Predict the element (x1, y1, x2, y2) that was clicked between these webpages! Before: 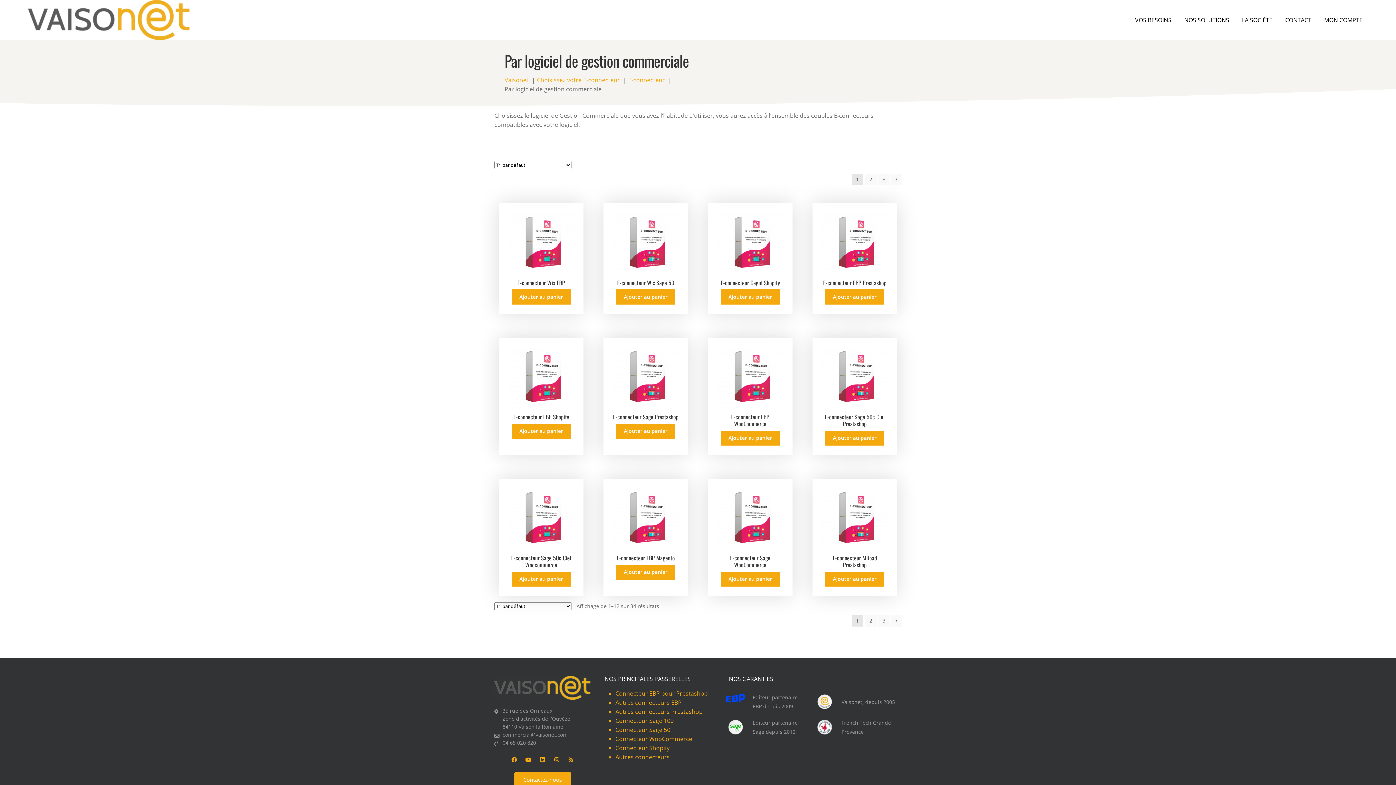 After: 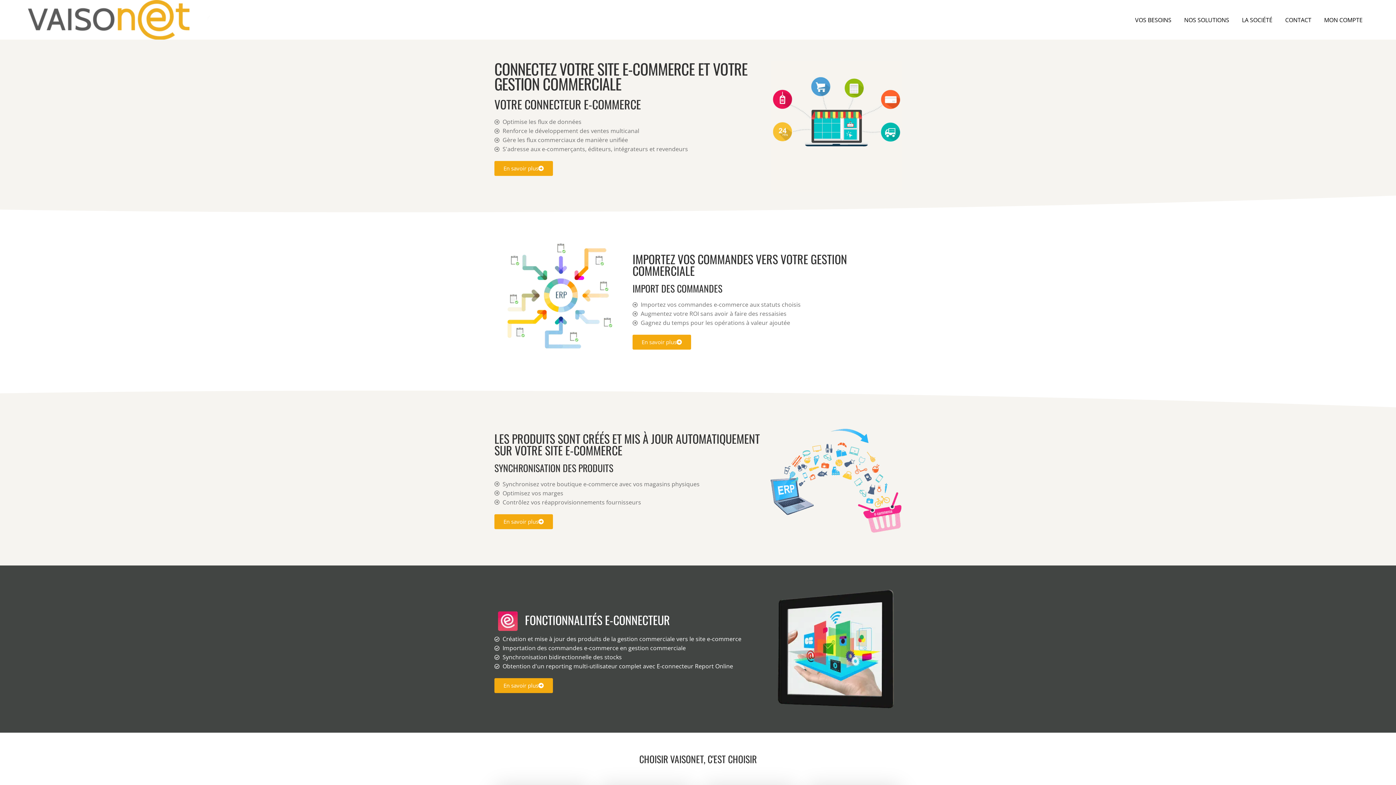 Action: bbox: (511, 571, 570, 586) label: Ajouter au panier : “E-connecteur Sage 50c Ciel Woocommerce”